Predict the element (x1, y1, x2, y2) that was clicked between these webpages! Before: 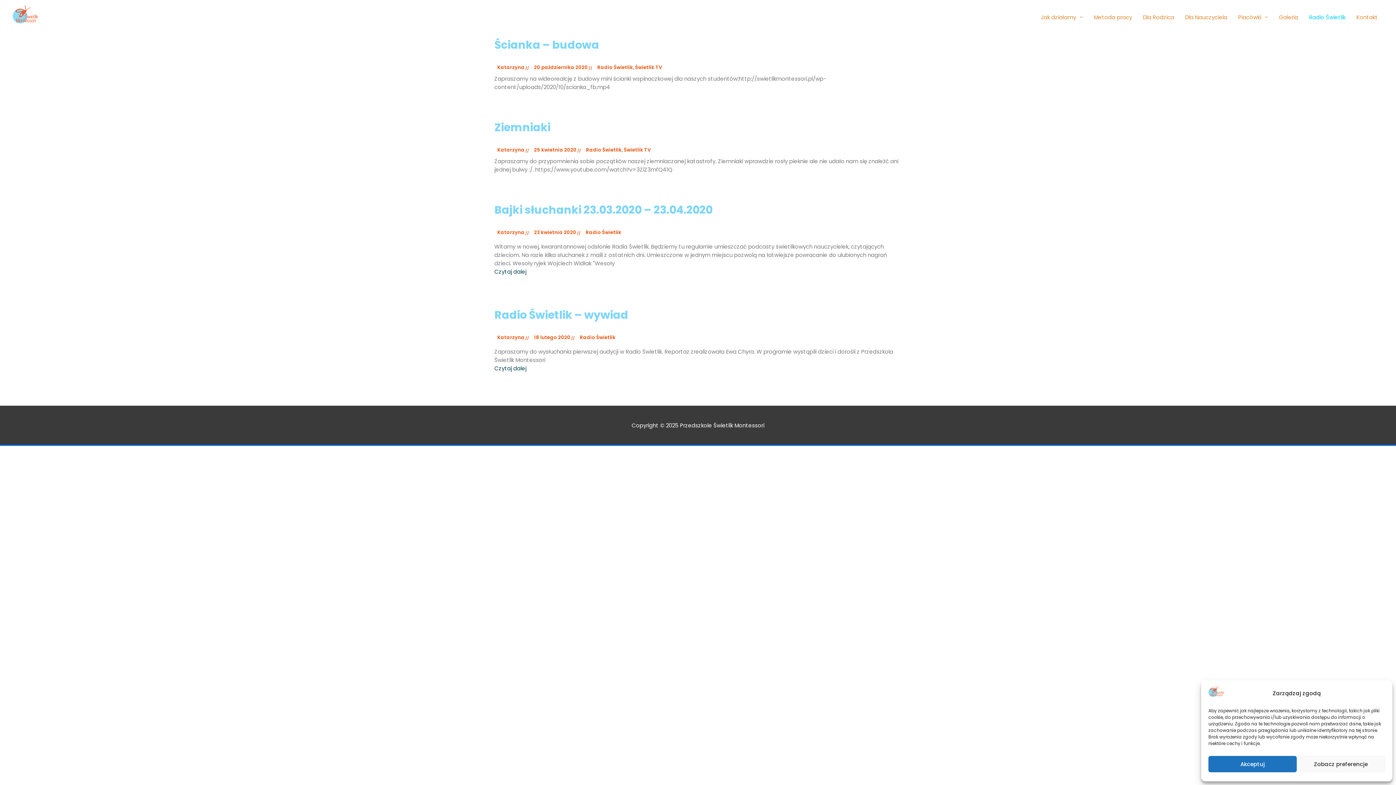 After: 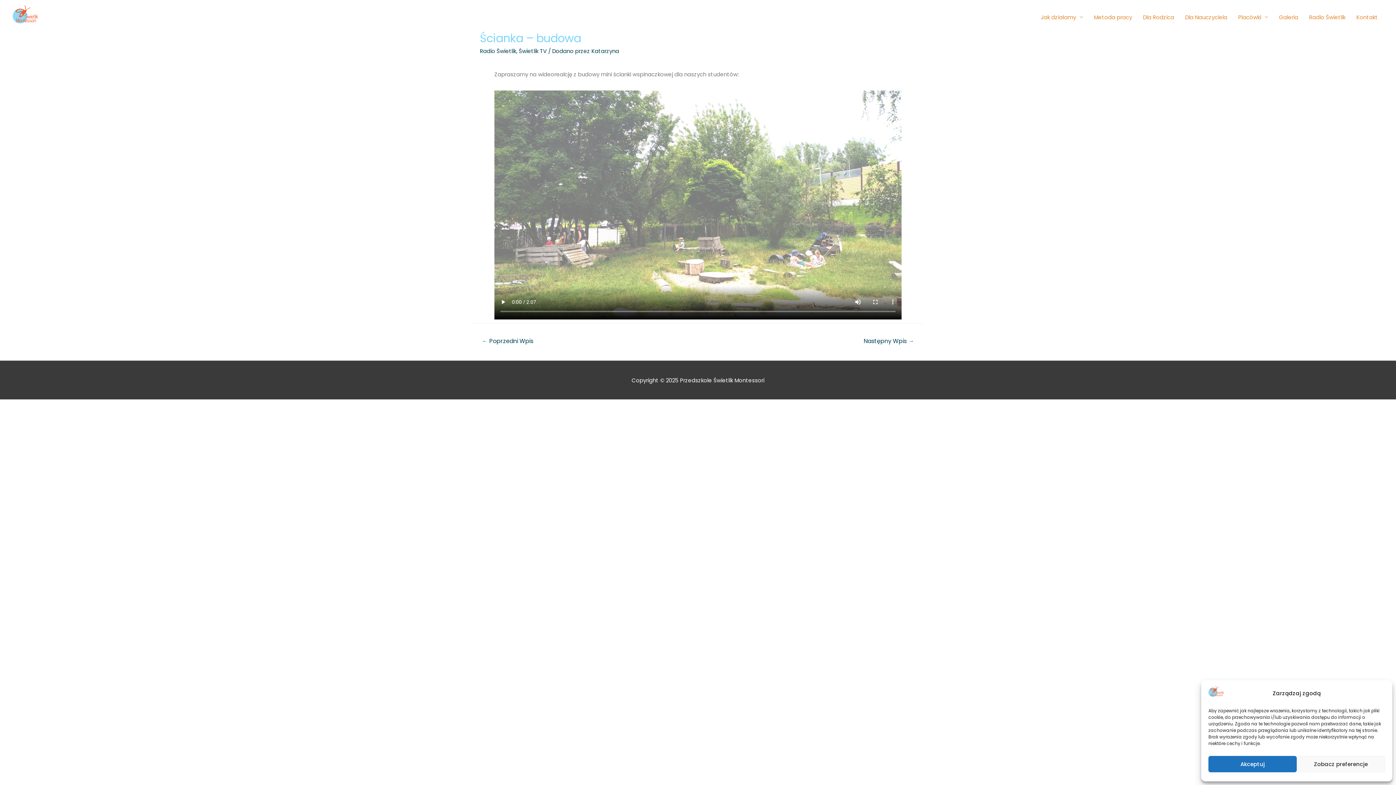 Action: label: Ścianka – budowa bbox: (494, 37, 599, 52)